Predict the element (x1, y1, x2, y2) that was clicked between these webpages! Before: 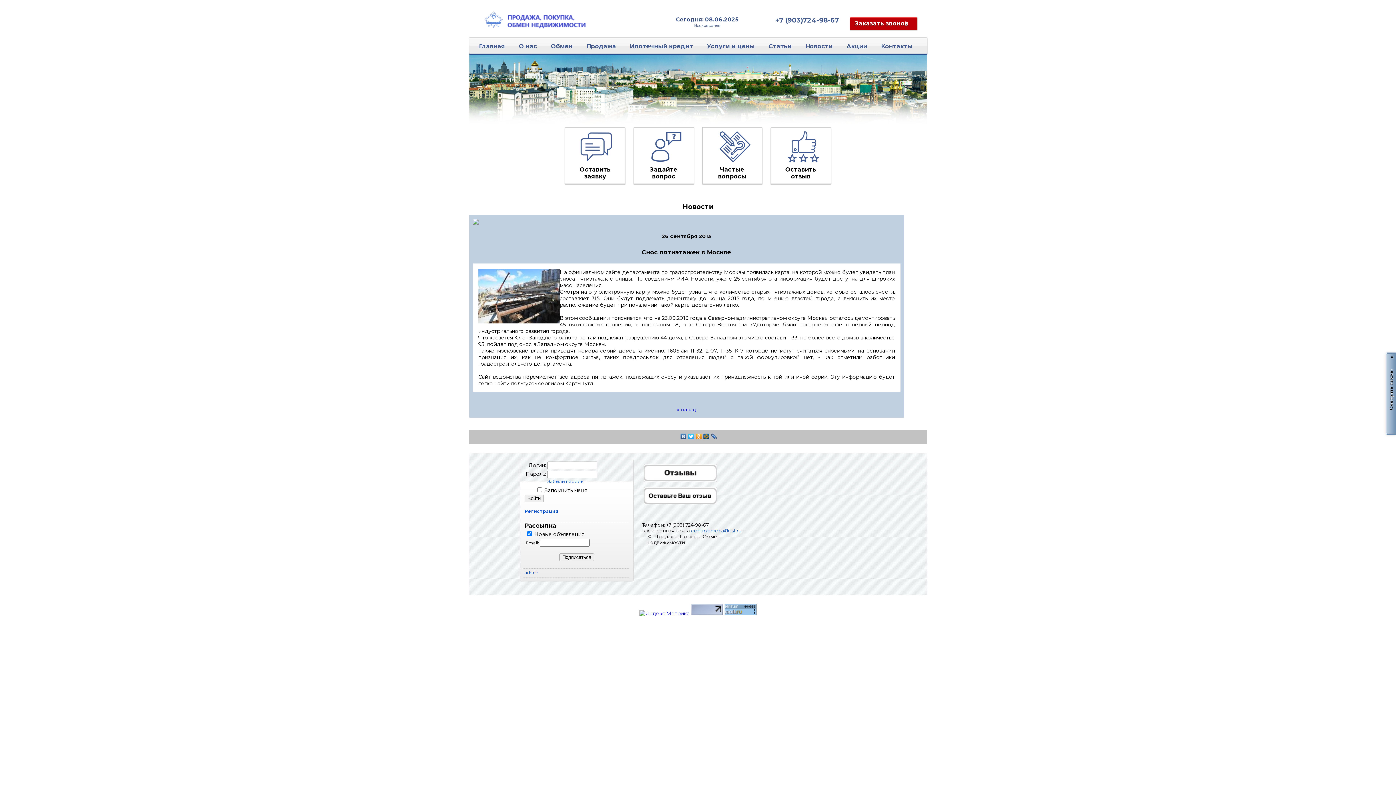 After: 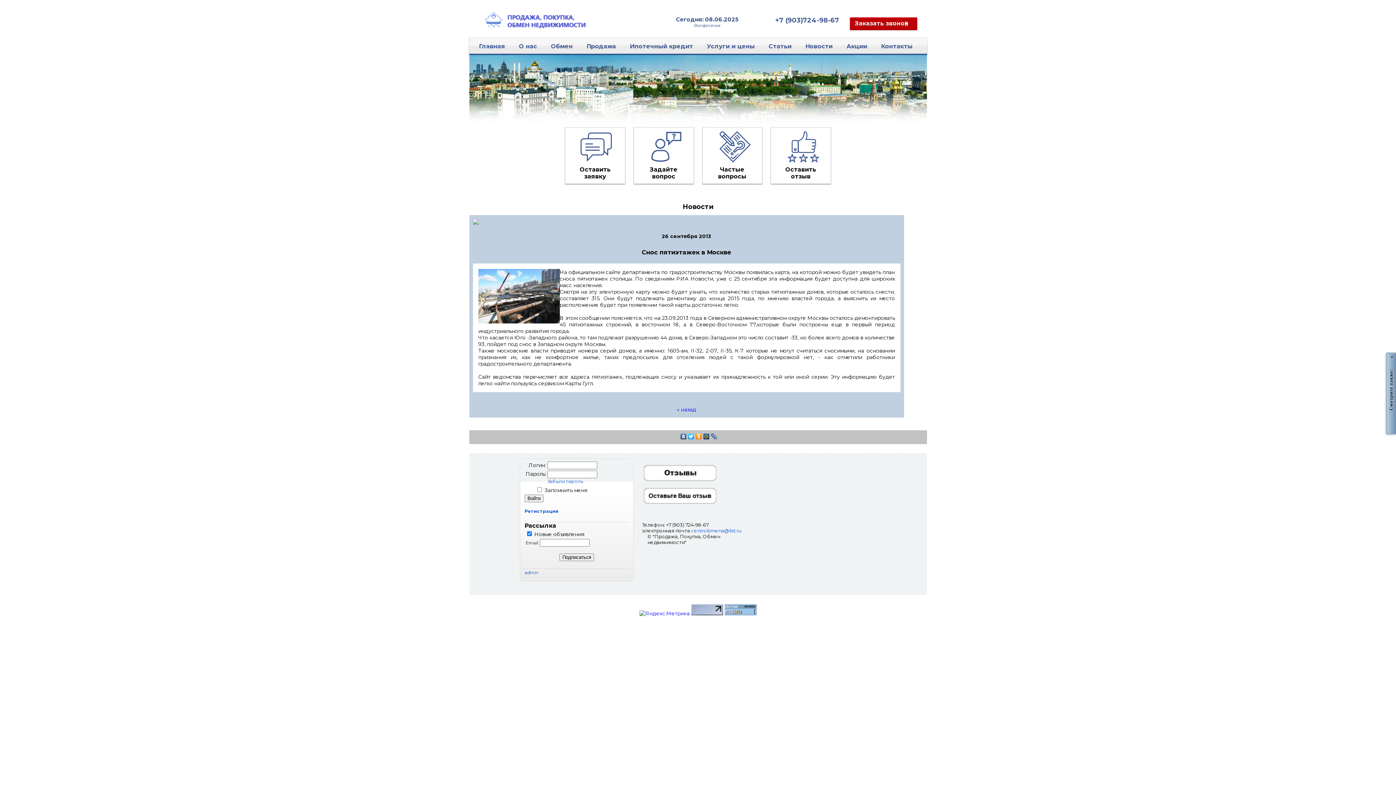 Action: bbox: (695, 432, 702, 441)